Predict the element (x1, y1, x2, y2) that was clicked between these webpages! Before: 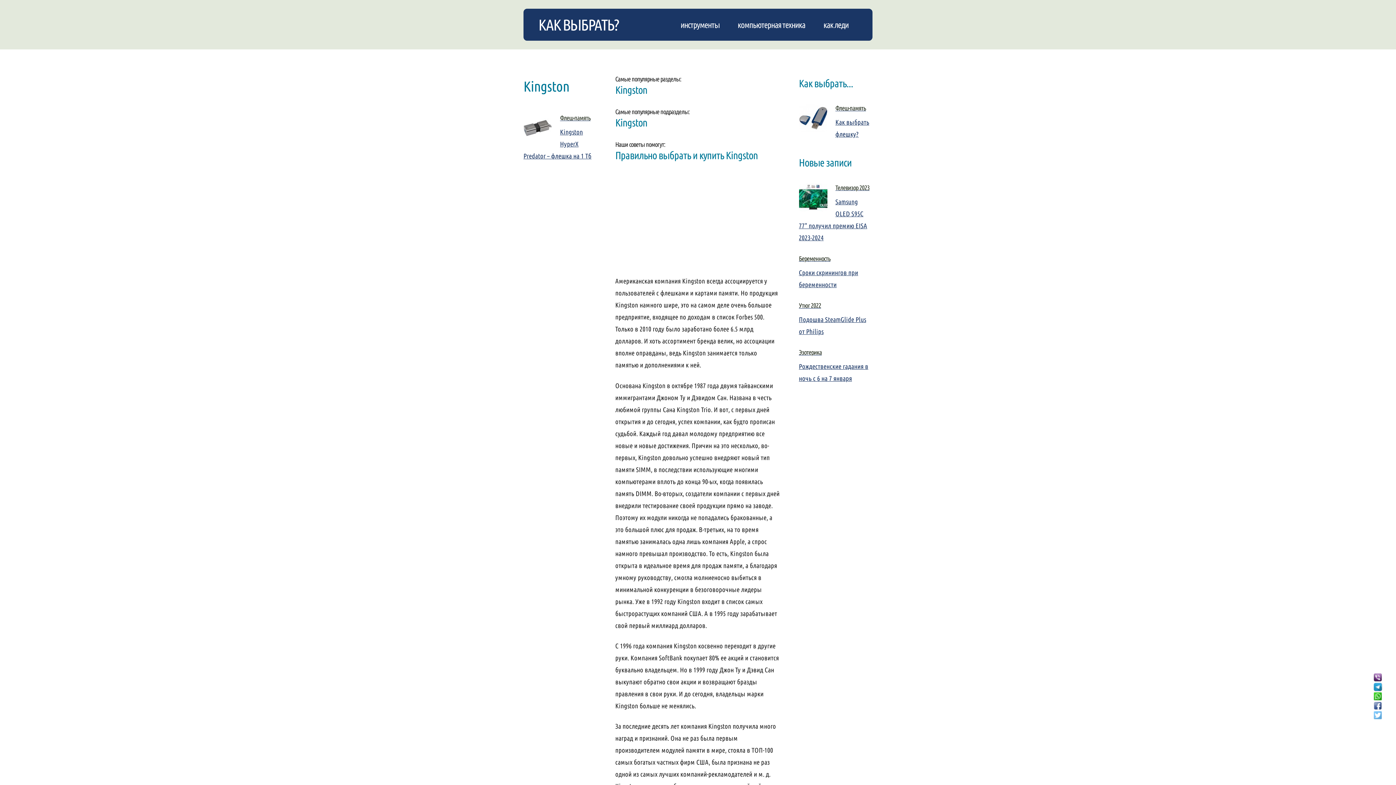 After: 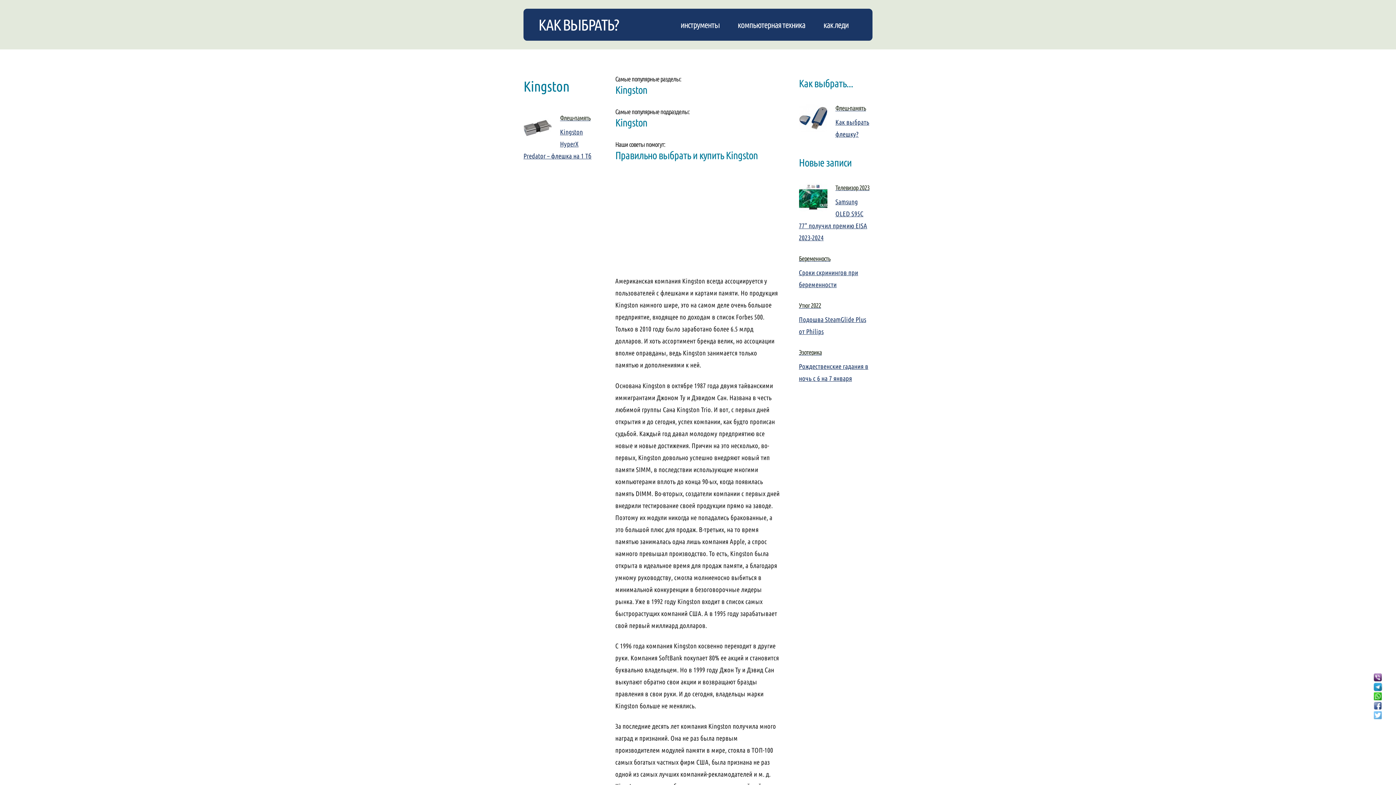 Action: bbox: (1373, 711, 1382, 720)